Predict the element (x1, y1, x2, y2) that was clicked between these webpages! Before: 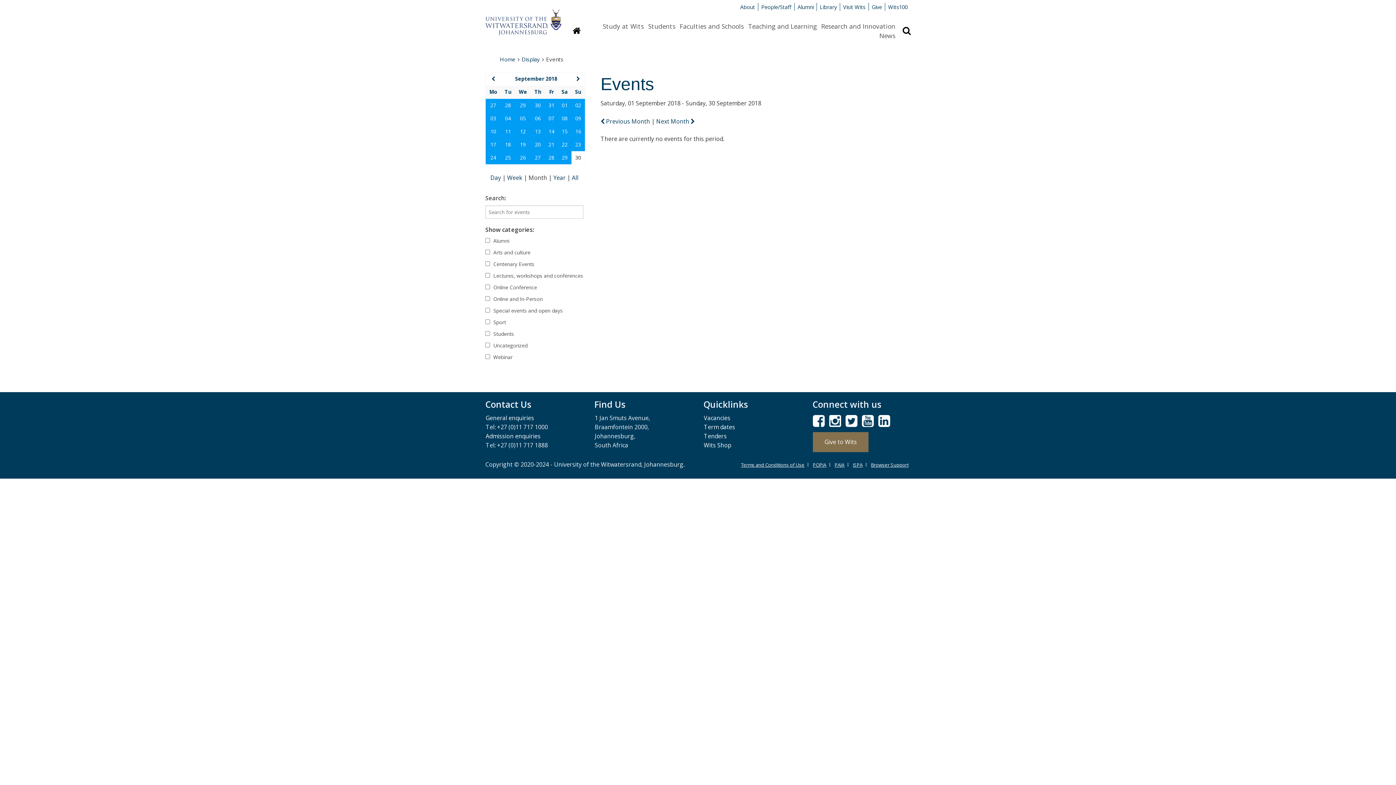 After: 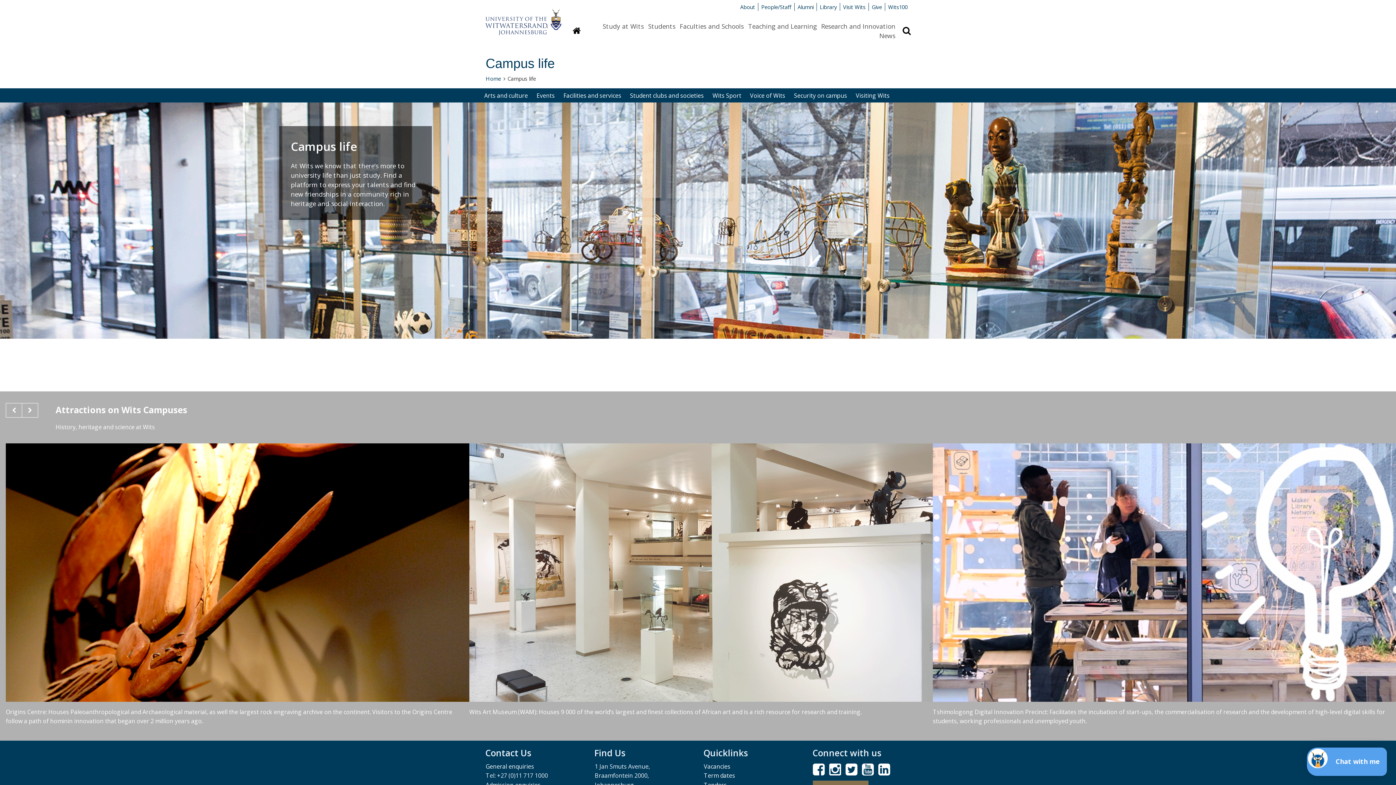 Action: bbox: (840, 2, 868, 10) label: Visit Wits